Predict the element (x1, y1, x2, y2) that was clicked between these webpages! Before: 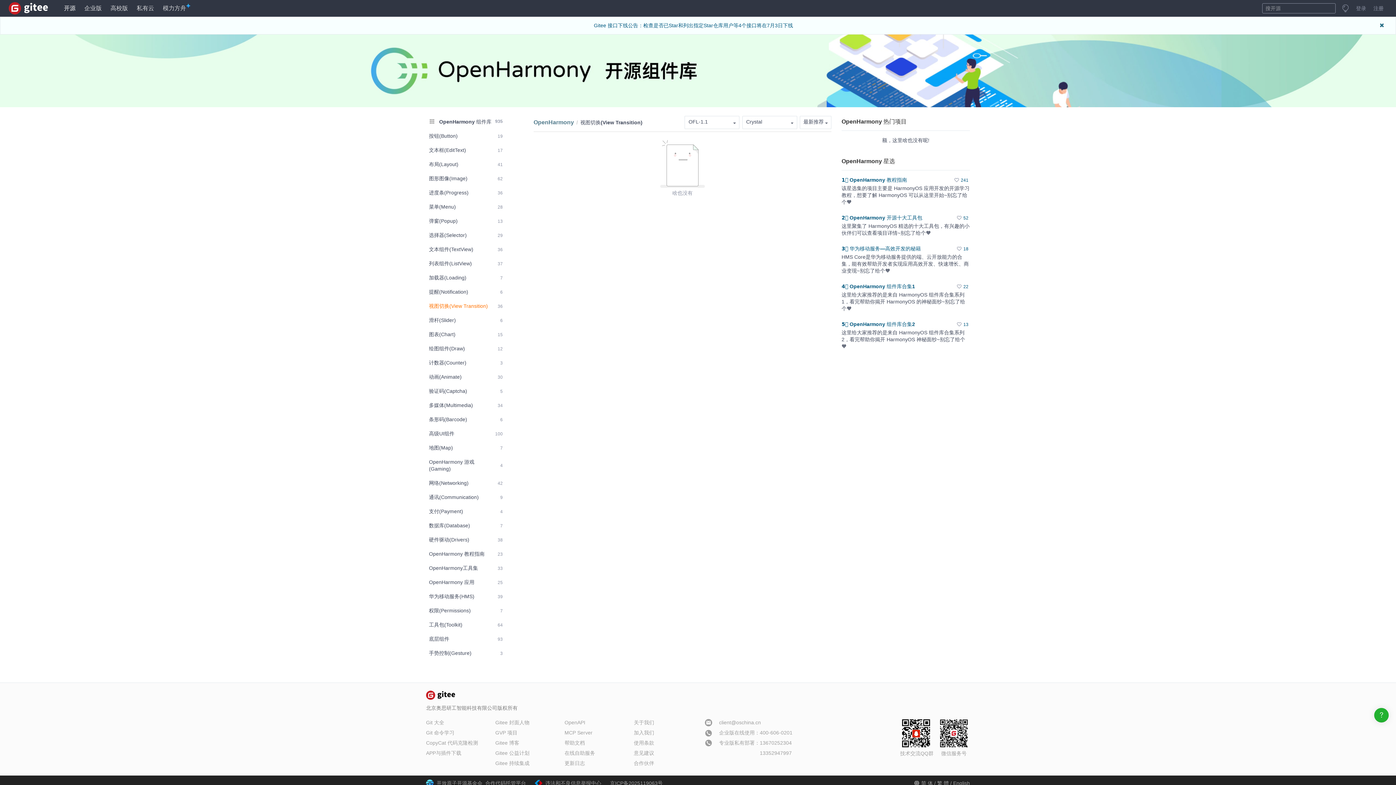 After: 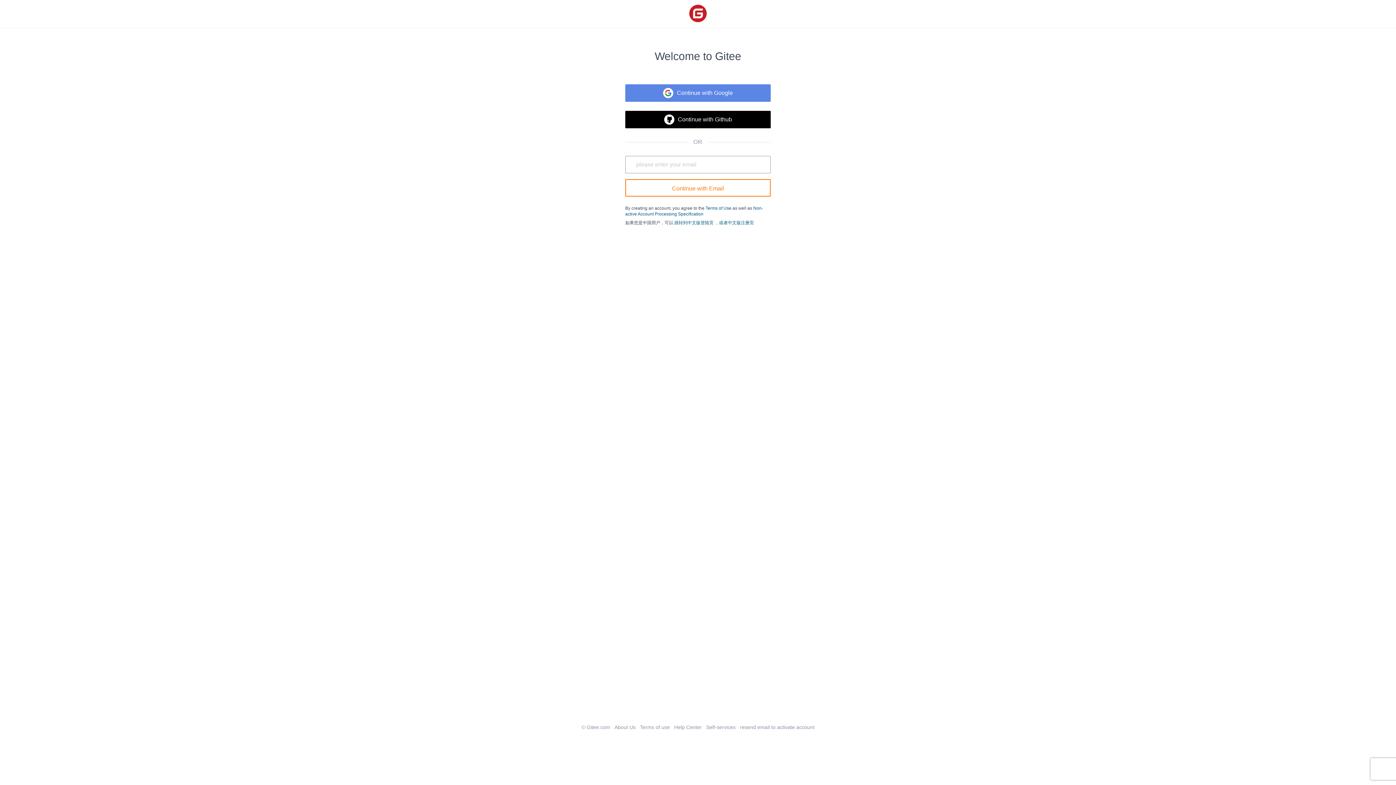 Action: bbox: (1370, 0, 1386, 16) label: 注册